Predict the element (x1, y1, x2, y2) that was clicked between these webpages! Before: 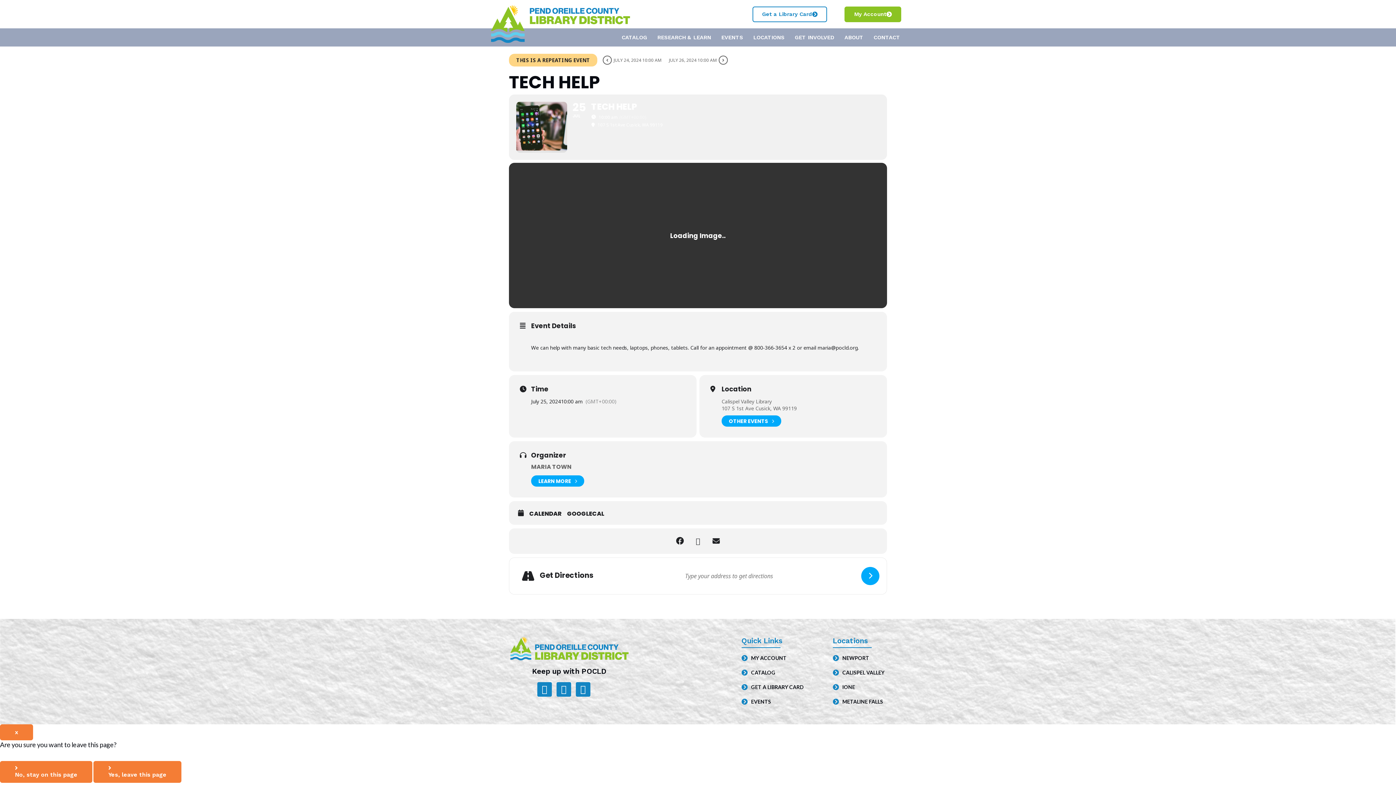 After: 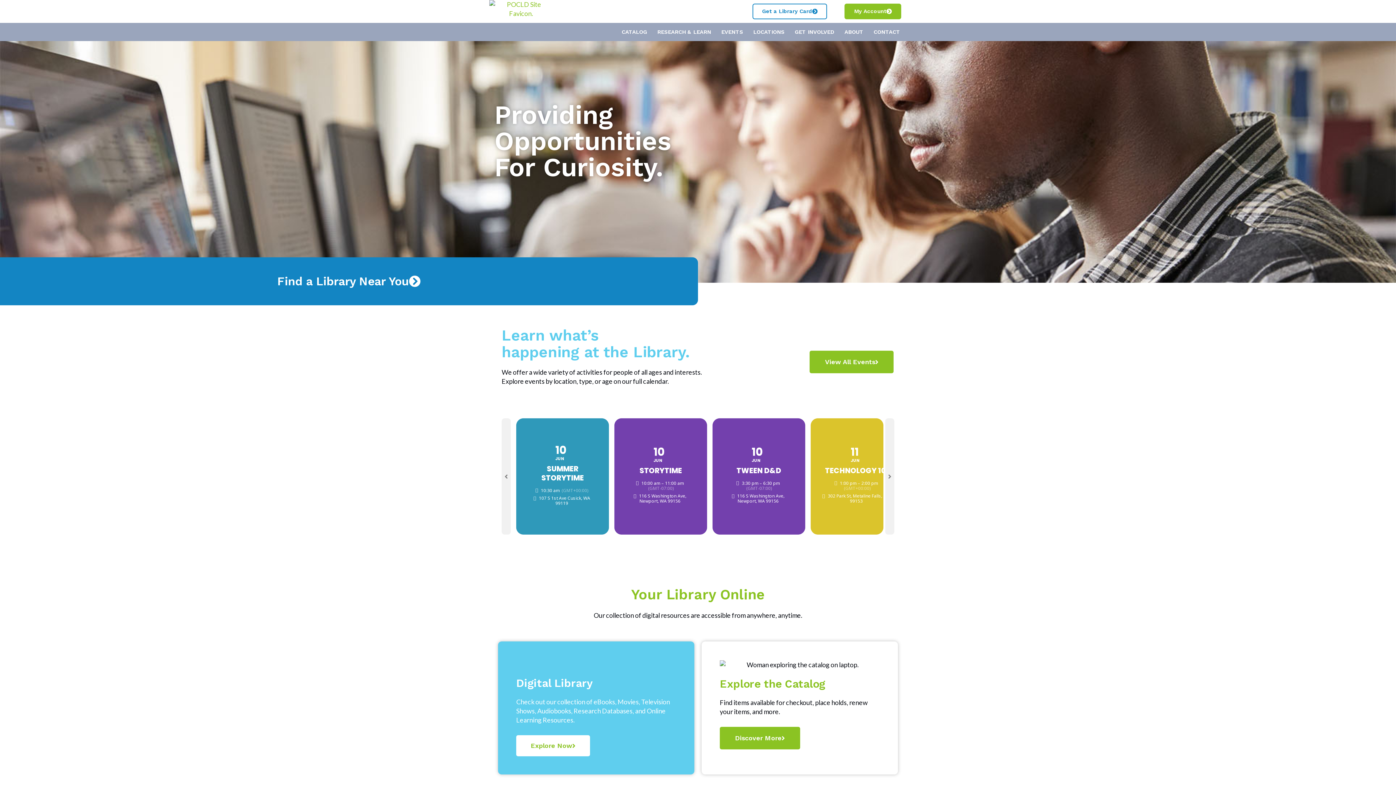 Action: bbox: (510, 637, 628, 660)